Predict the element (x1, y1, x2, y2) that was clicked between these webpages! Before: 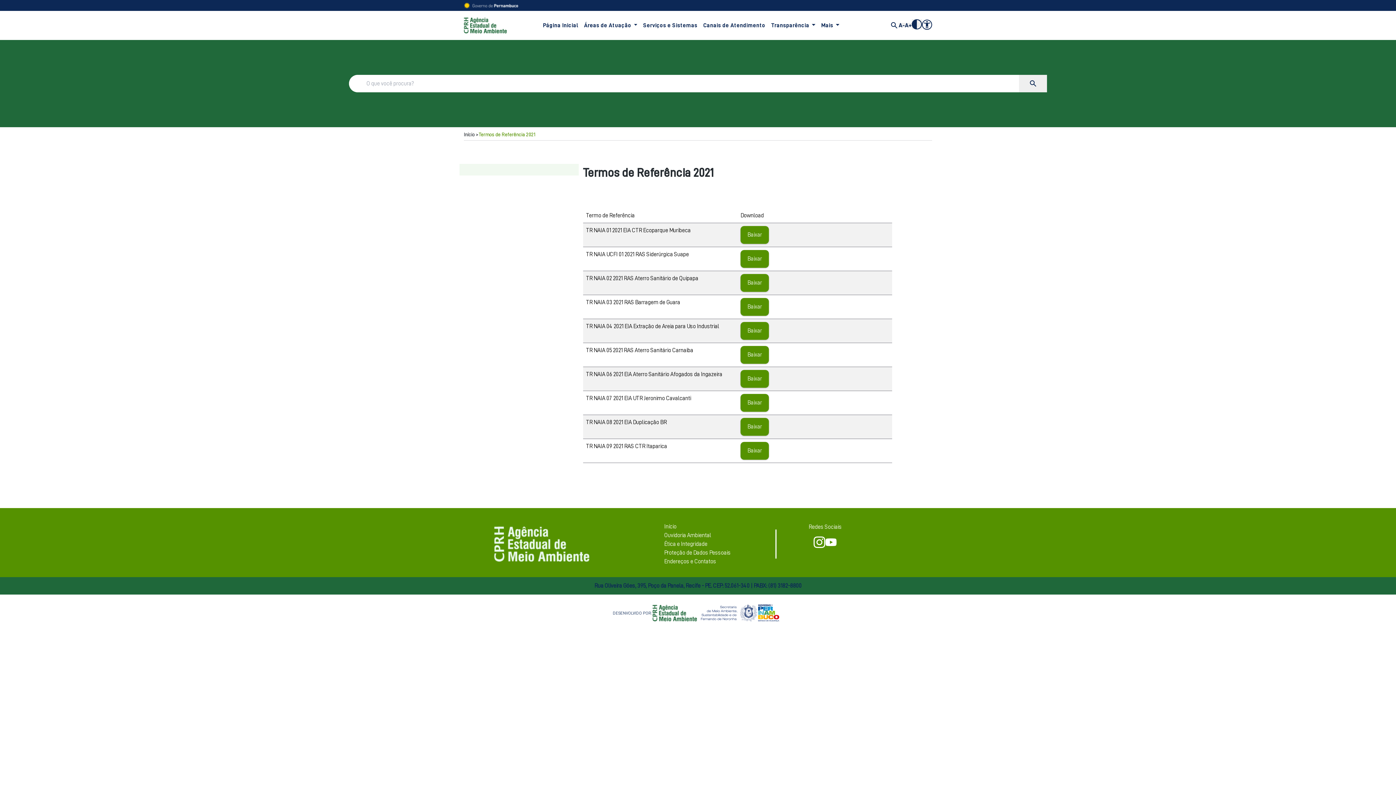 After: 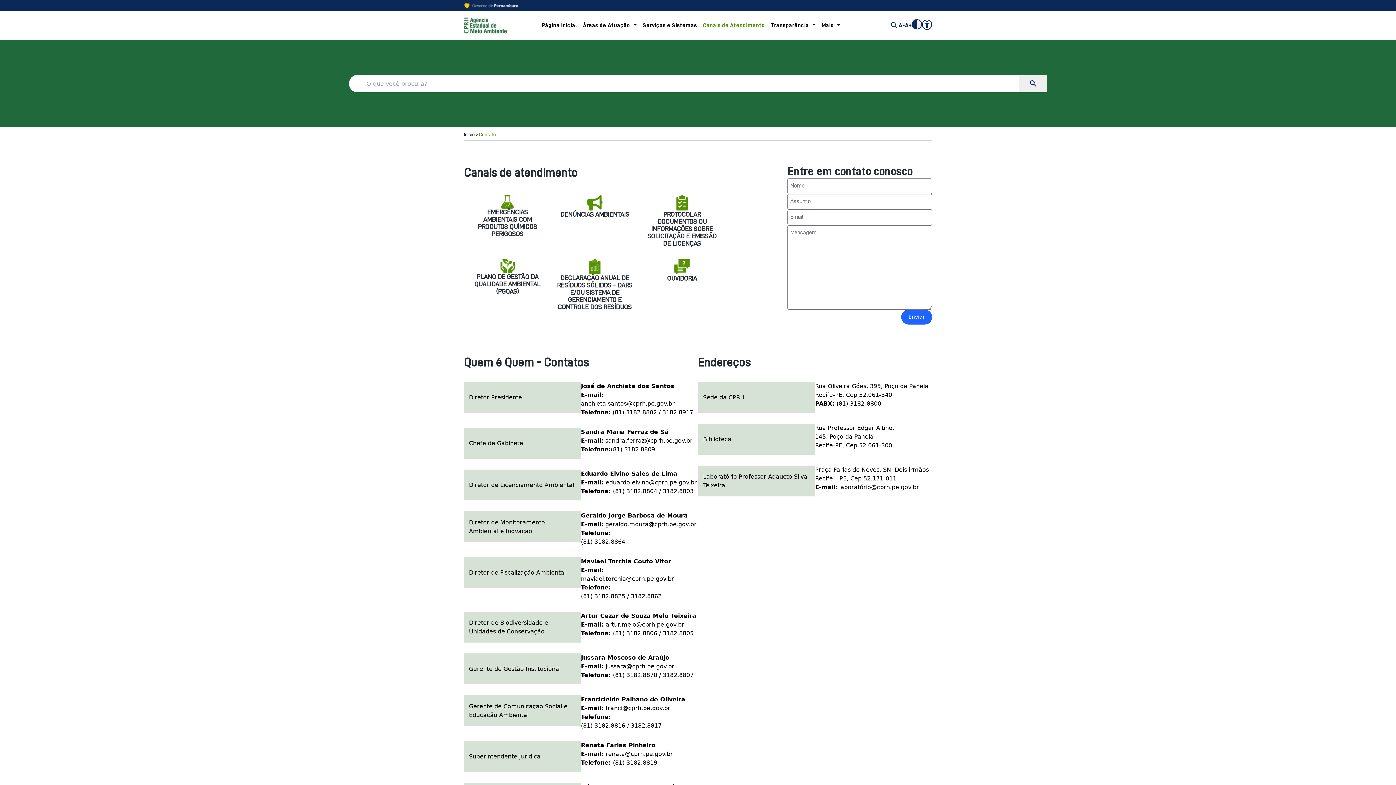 Action: label: Canais de Atendimento bbox: (703, 22, 765, 28)